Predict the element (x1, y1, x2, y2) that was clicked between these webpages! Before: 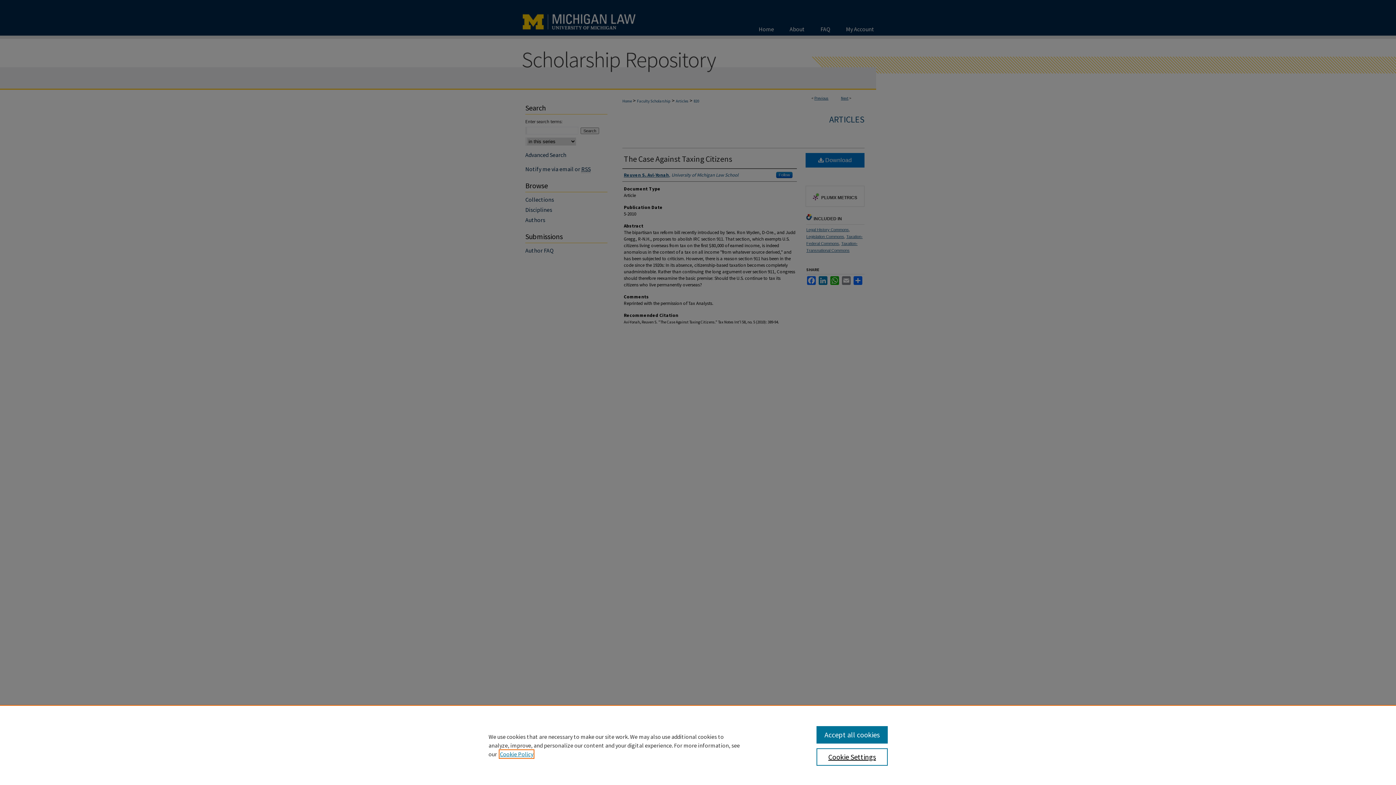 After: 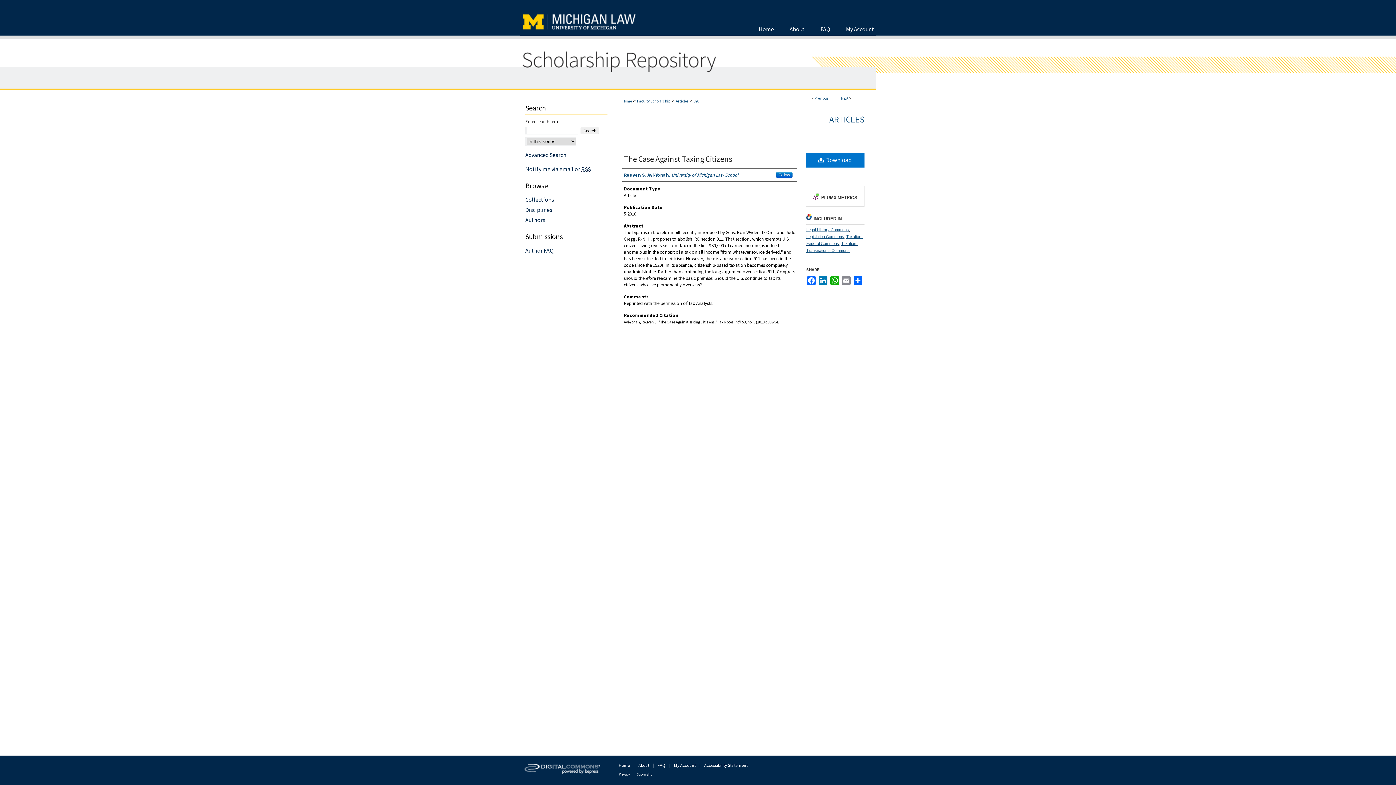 Action: label: Accept all cookies bbox: (816, 726, 887, 744)